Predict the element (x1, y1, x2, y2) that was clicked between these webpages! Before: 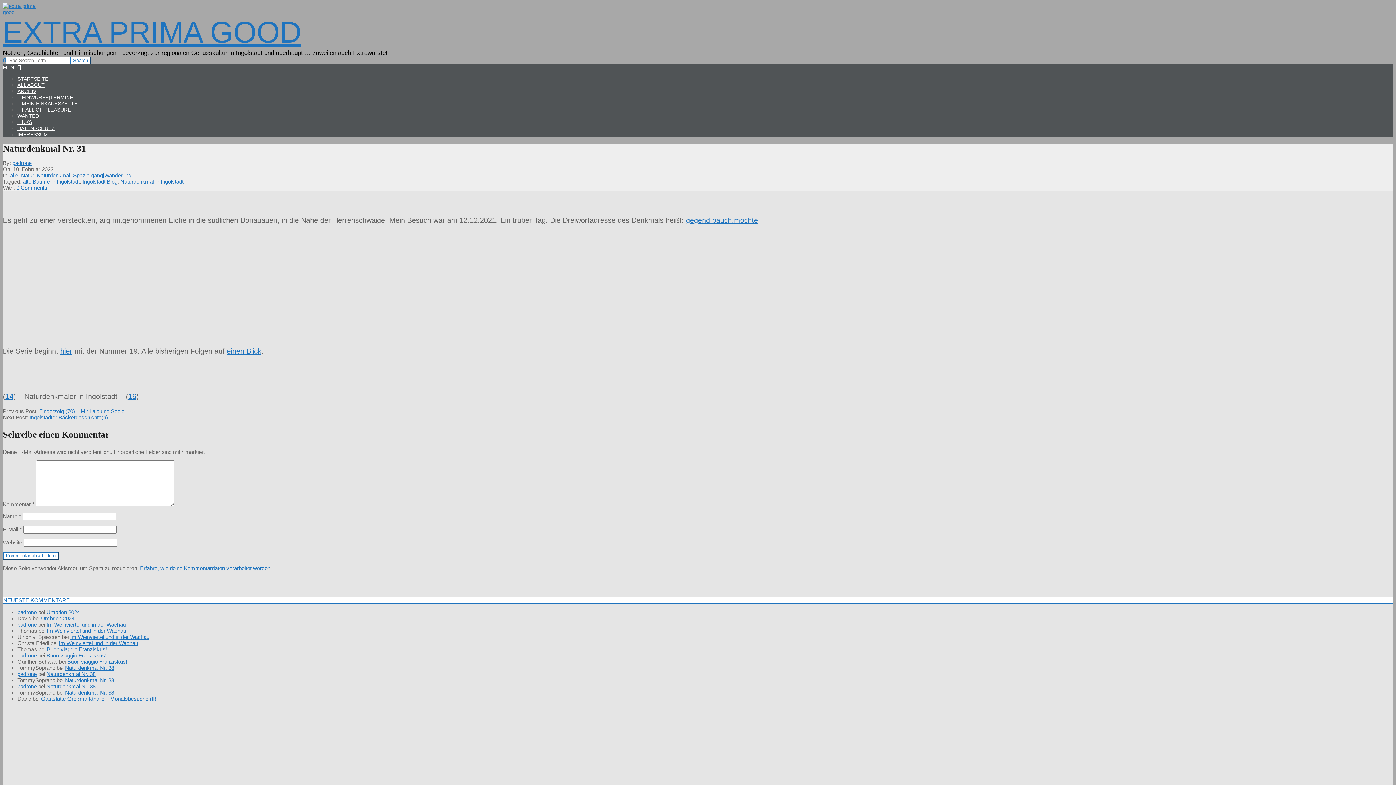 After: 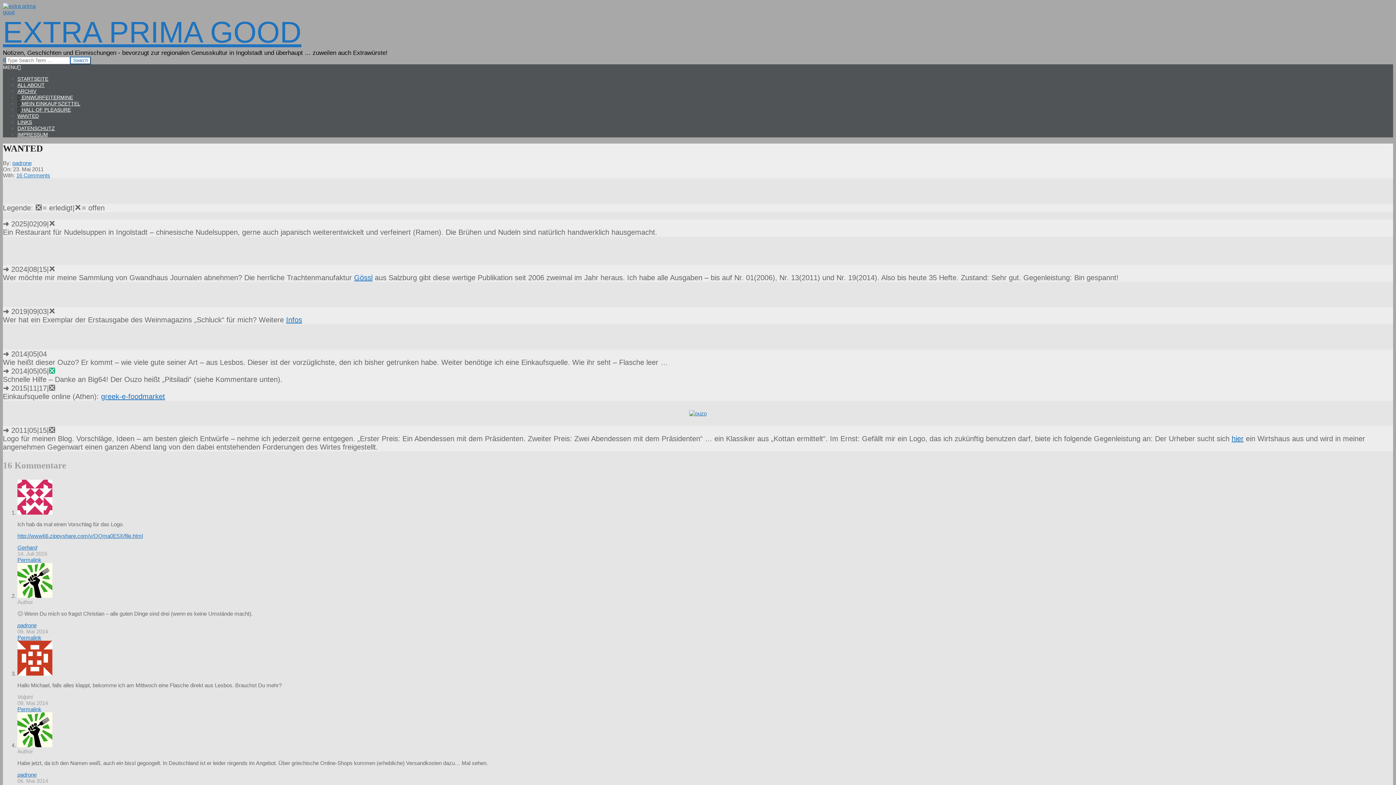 Action: bbox: (17, 113, 38, 118) label: WANTED